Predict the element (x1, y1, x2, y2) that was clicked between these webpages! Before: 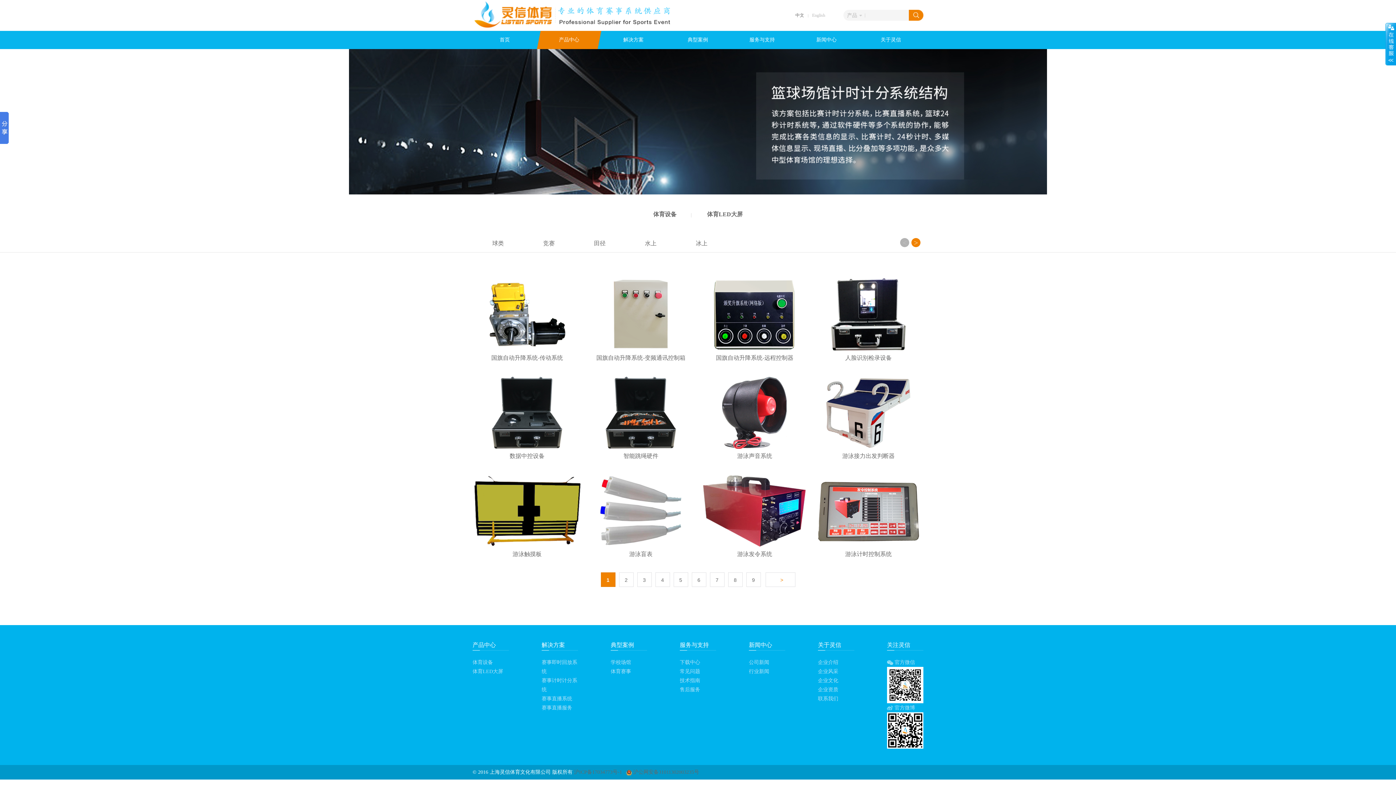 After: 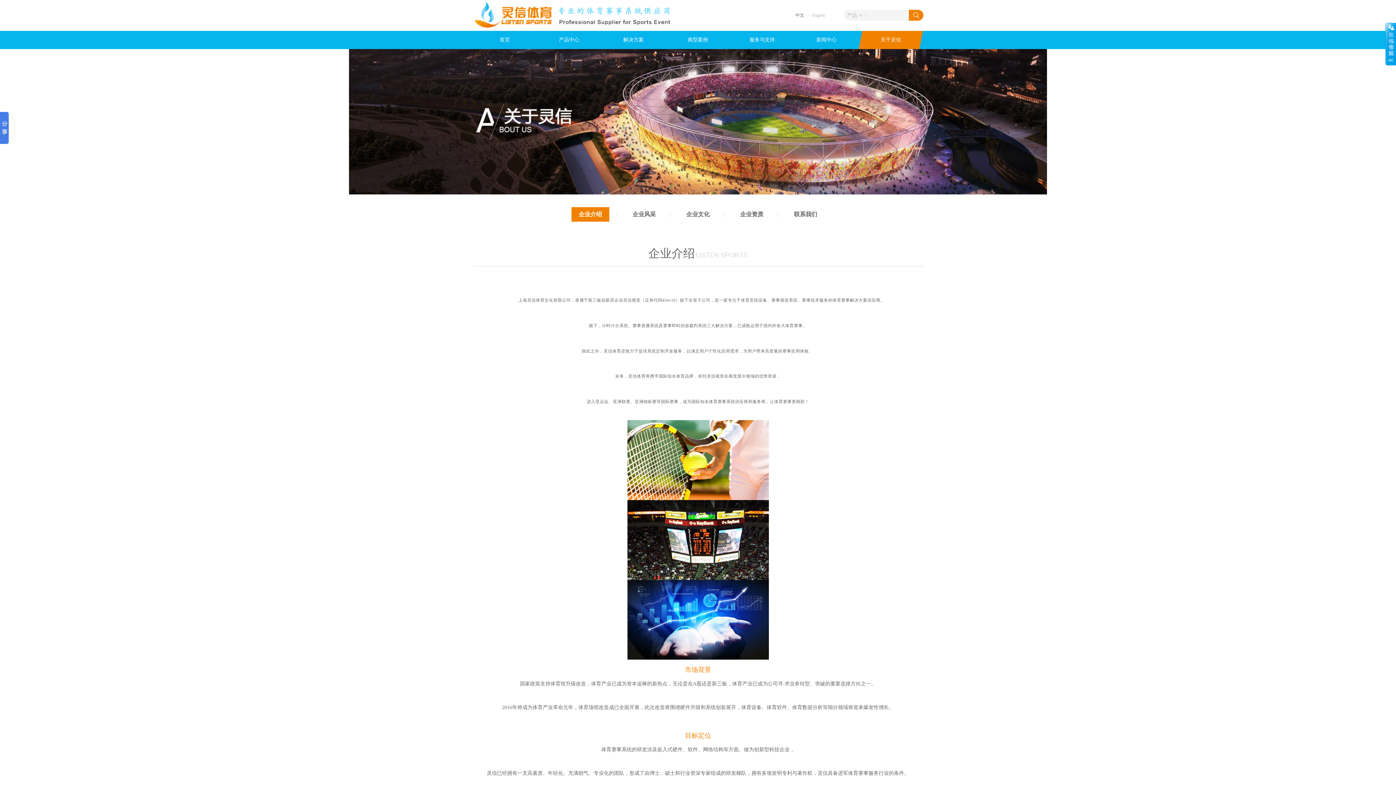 Action: bbox: (858, 30, 923, 49) label: 关于灵信